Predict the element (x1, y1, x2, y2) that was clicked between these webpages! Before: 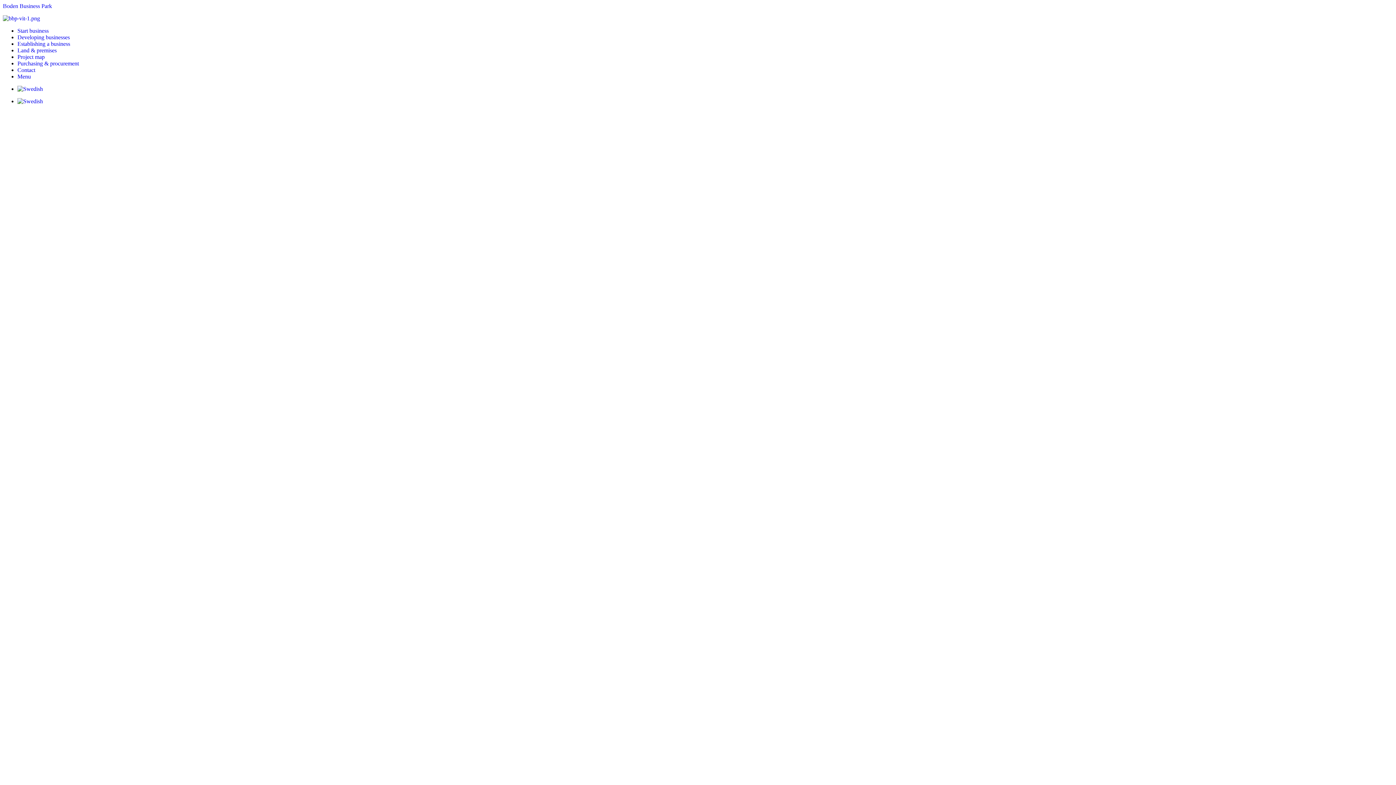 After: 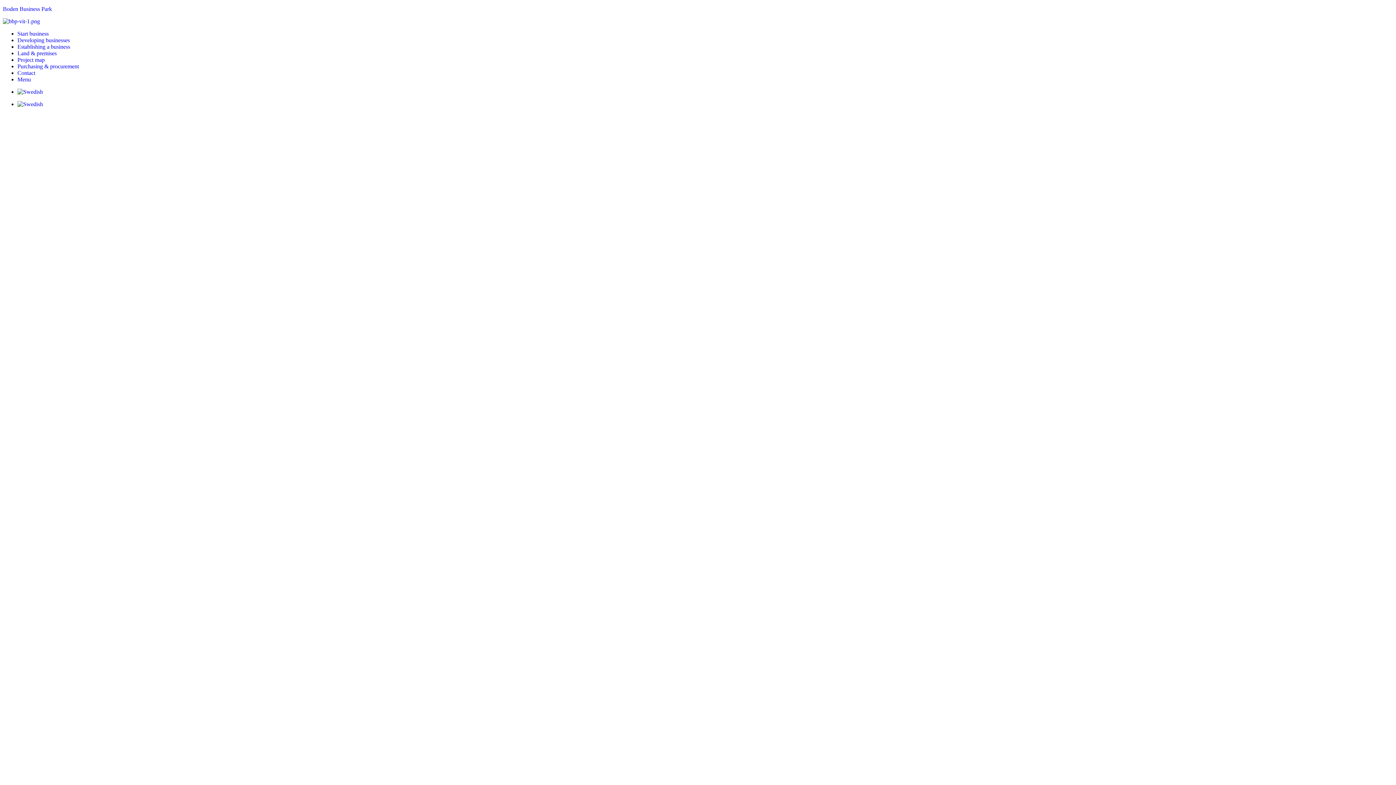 Action: bbox: (2, 2, 52, 9) label: Boden Business Park